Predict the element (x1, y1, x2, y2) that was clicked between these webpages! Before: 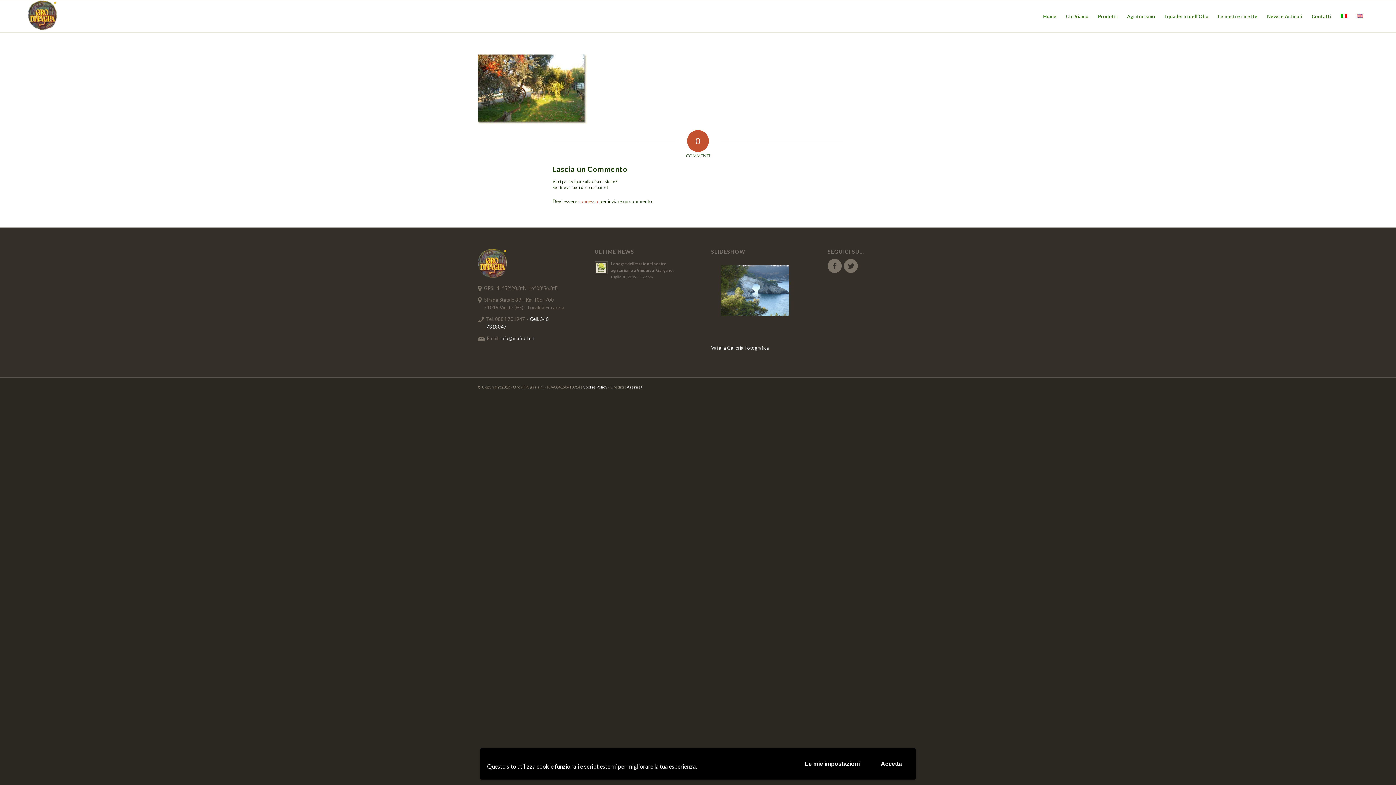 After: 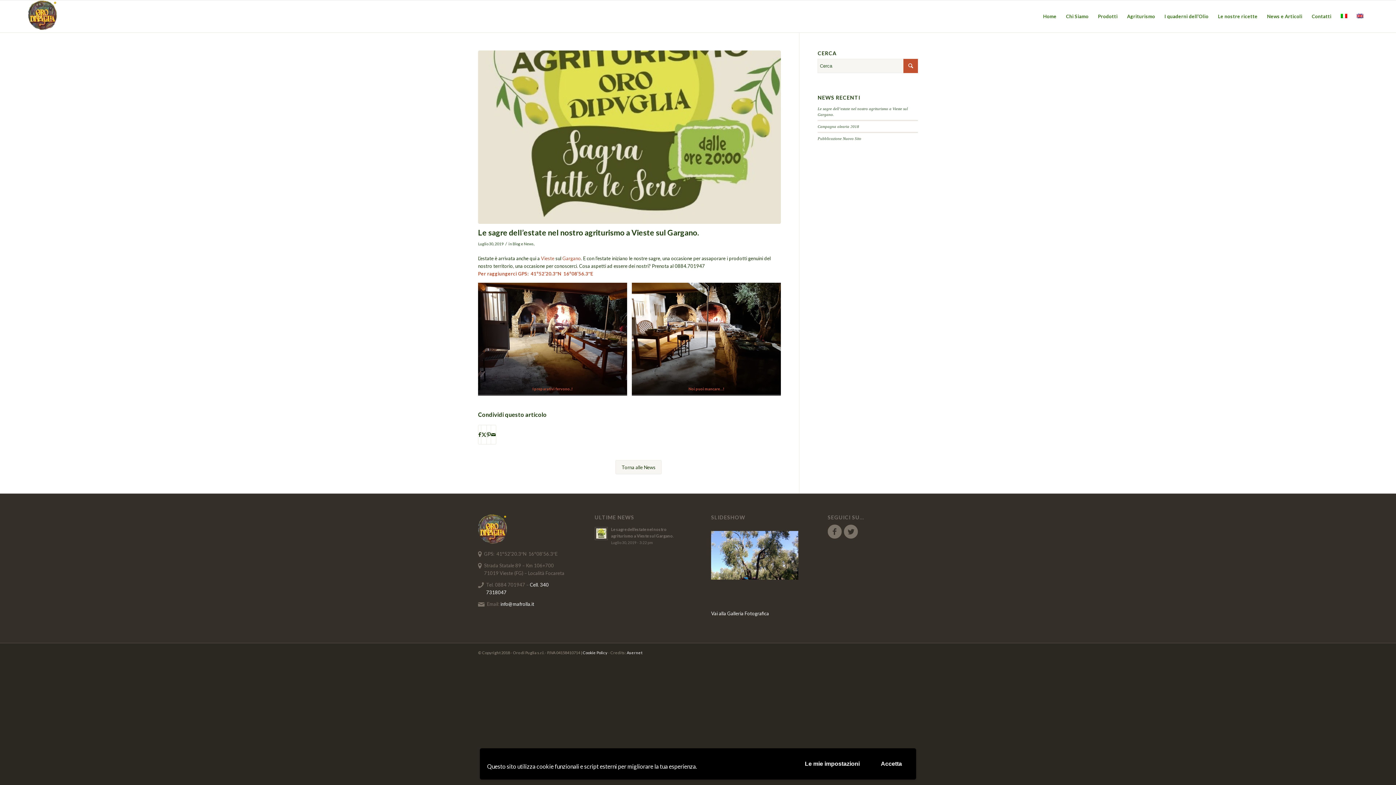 Action: bbox: (594, 261, 607, 274)